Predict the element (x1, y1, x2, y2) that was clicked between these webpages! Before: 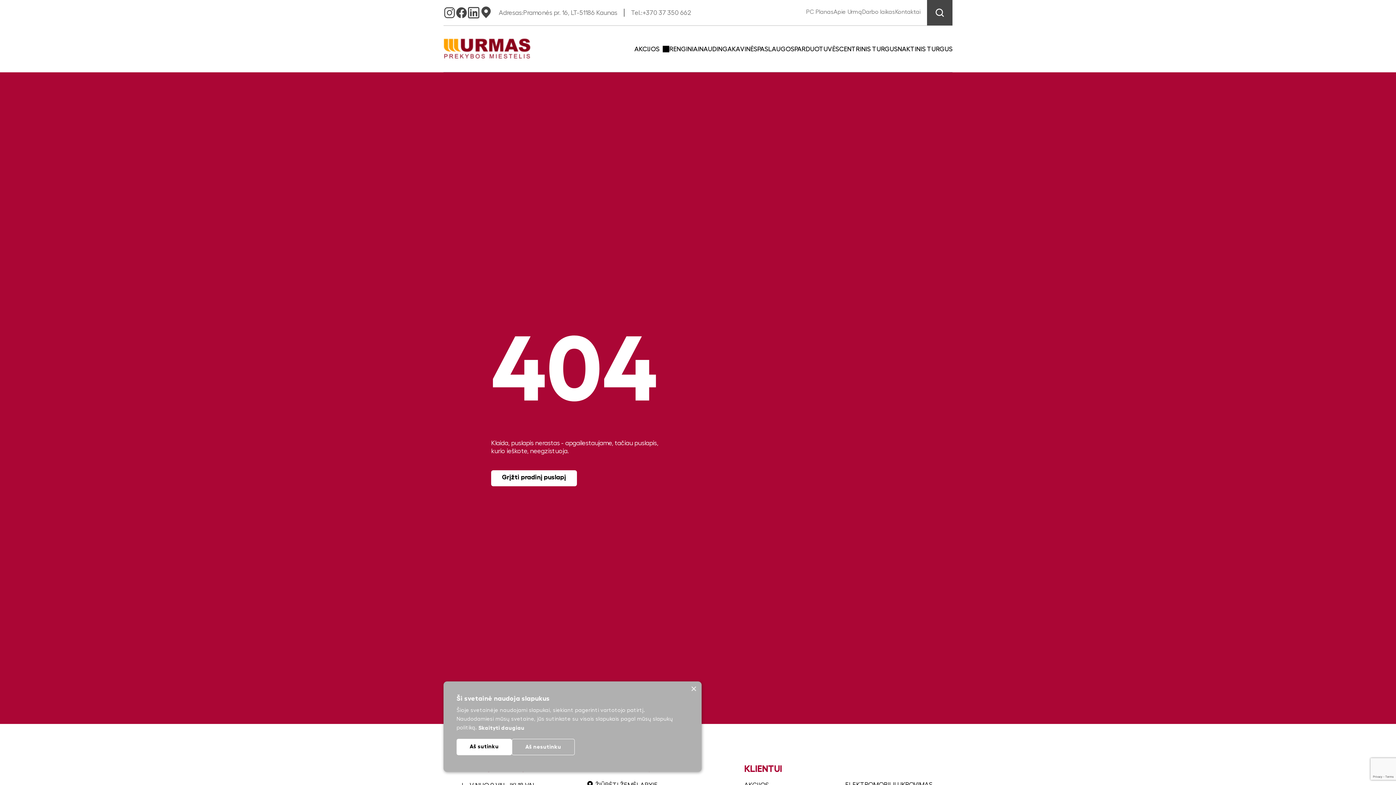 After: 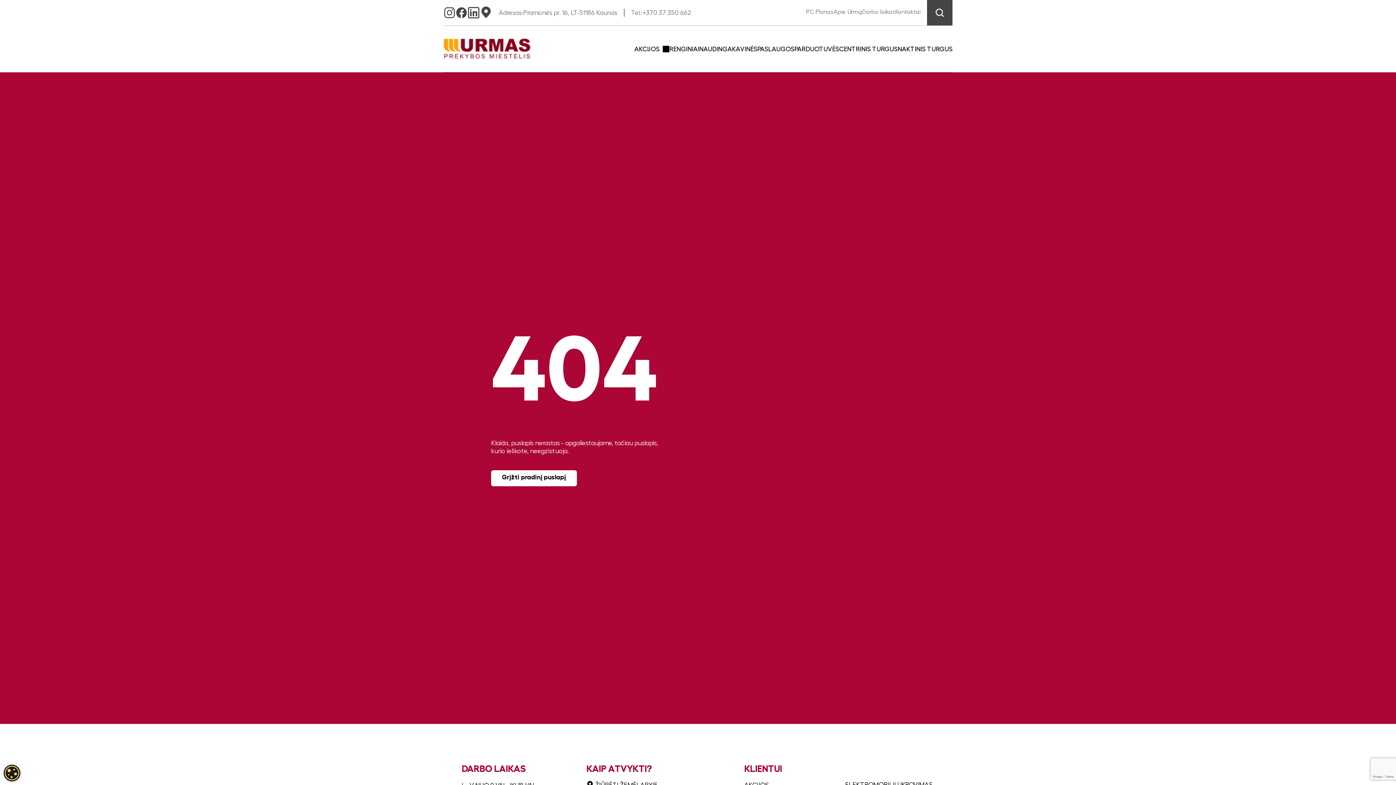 Action: bbox: (512, 739, 574, 755) label: Aš nesutinku